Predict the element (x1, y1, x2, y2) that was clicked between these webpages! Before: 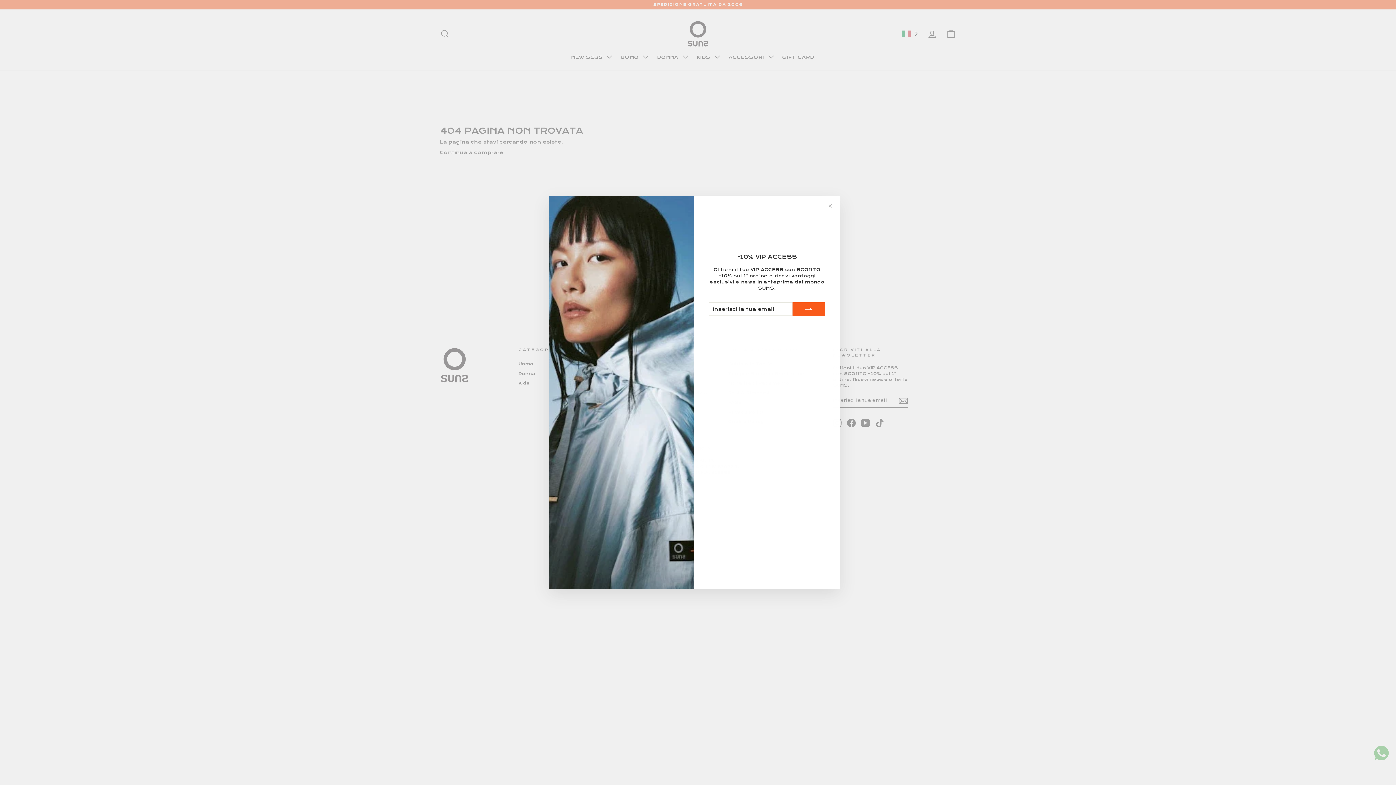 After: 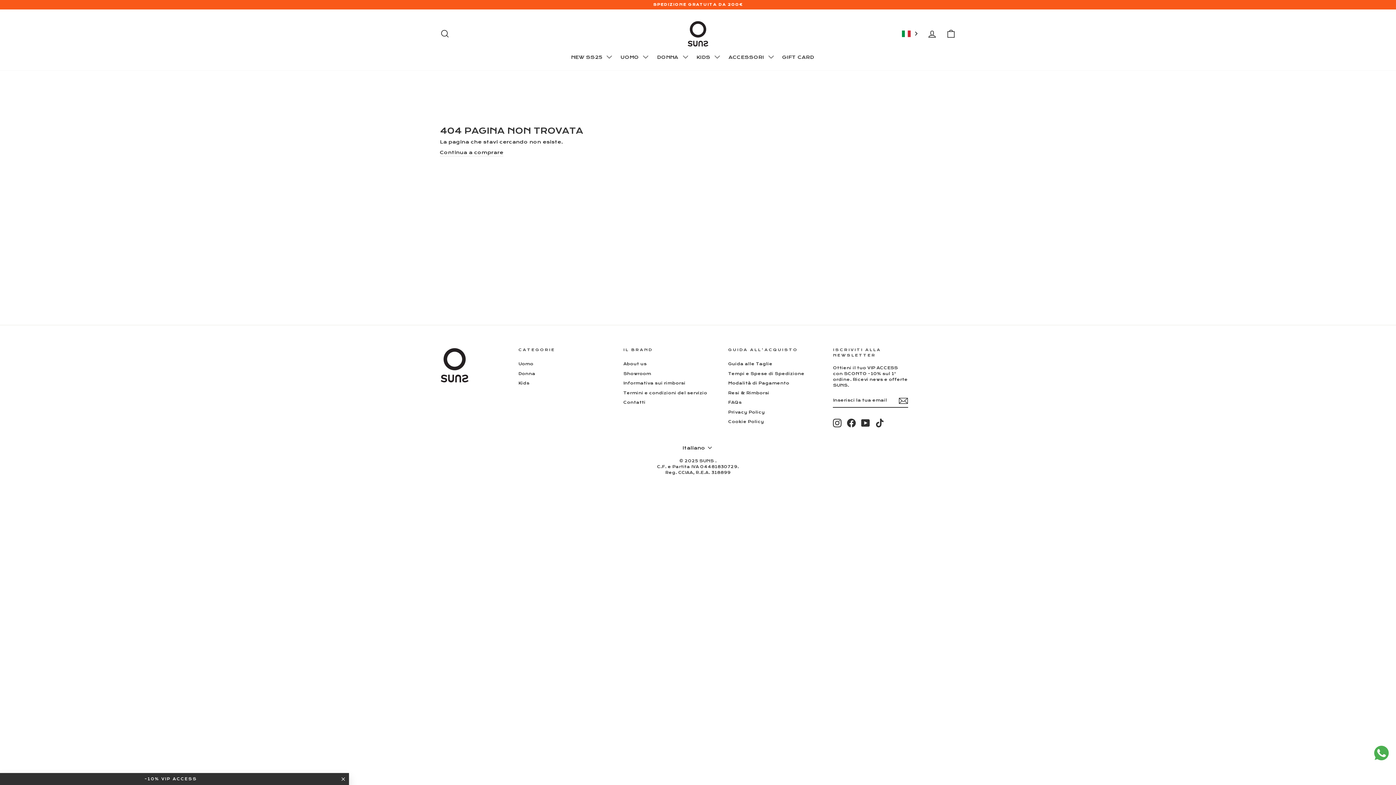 Action: bbox: (824, 200, 836, 211) label: "Chiudi (esc)"